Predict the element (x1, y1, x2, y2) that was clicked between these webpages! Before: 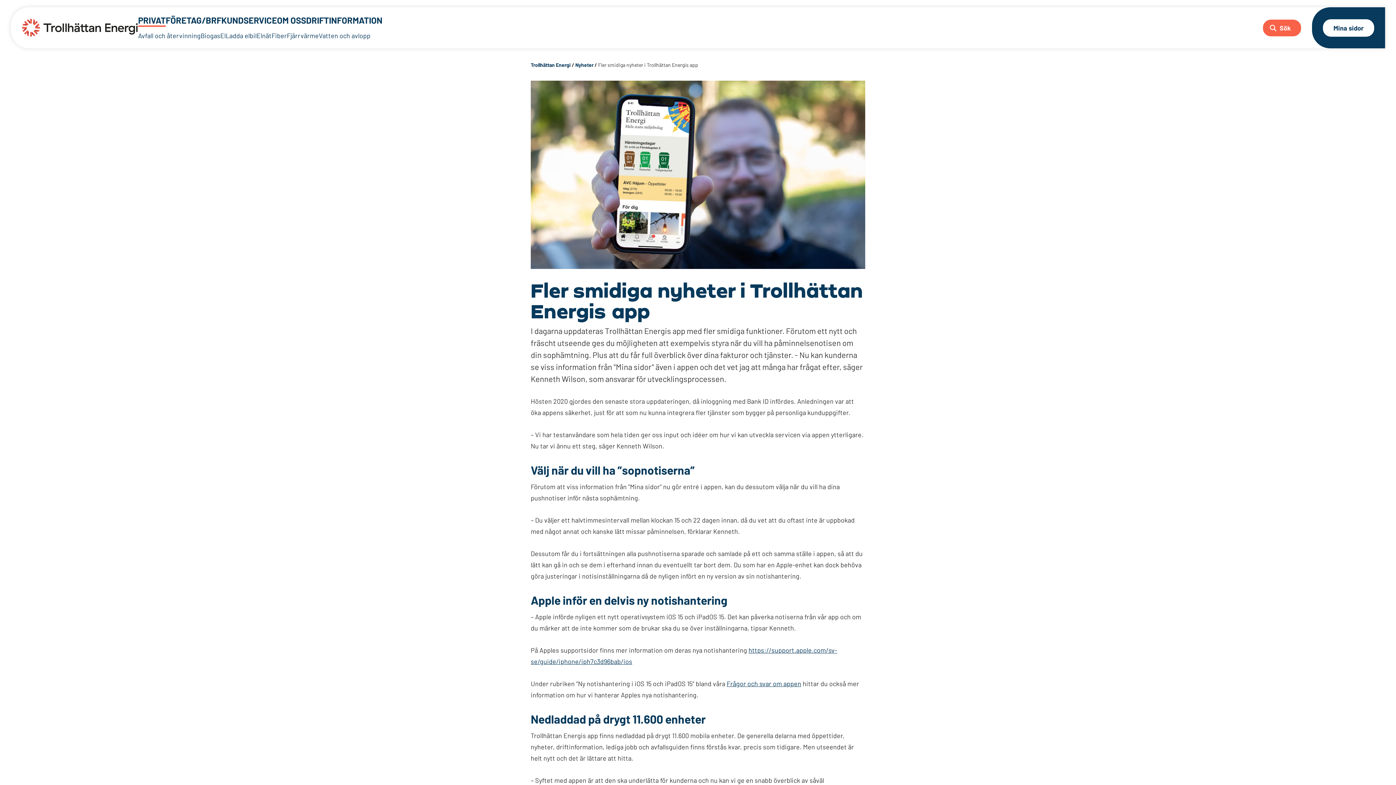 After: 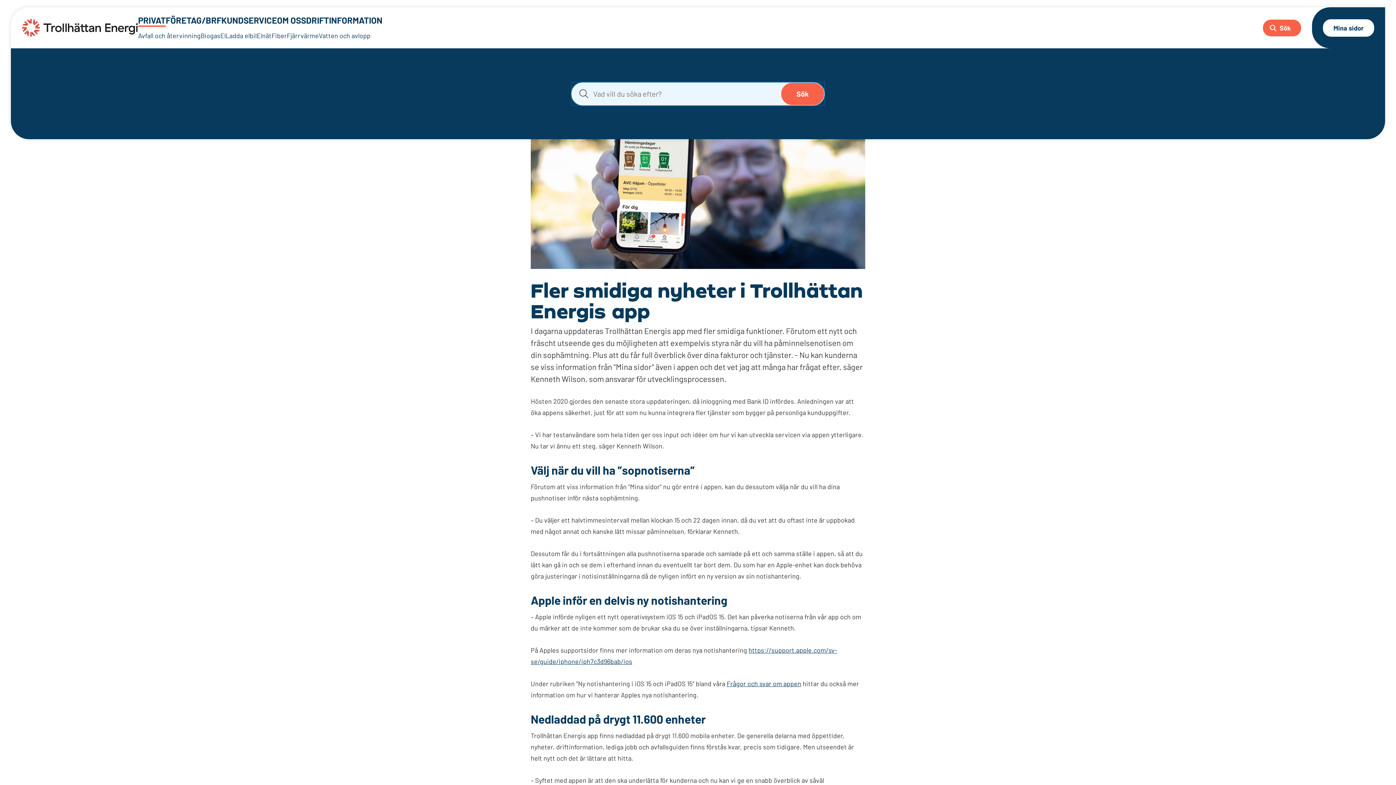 Action: label: Sök bbox: (1263, 19, 1301, 36)